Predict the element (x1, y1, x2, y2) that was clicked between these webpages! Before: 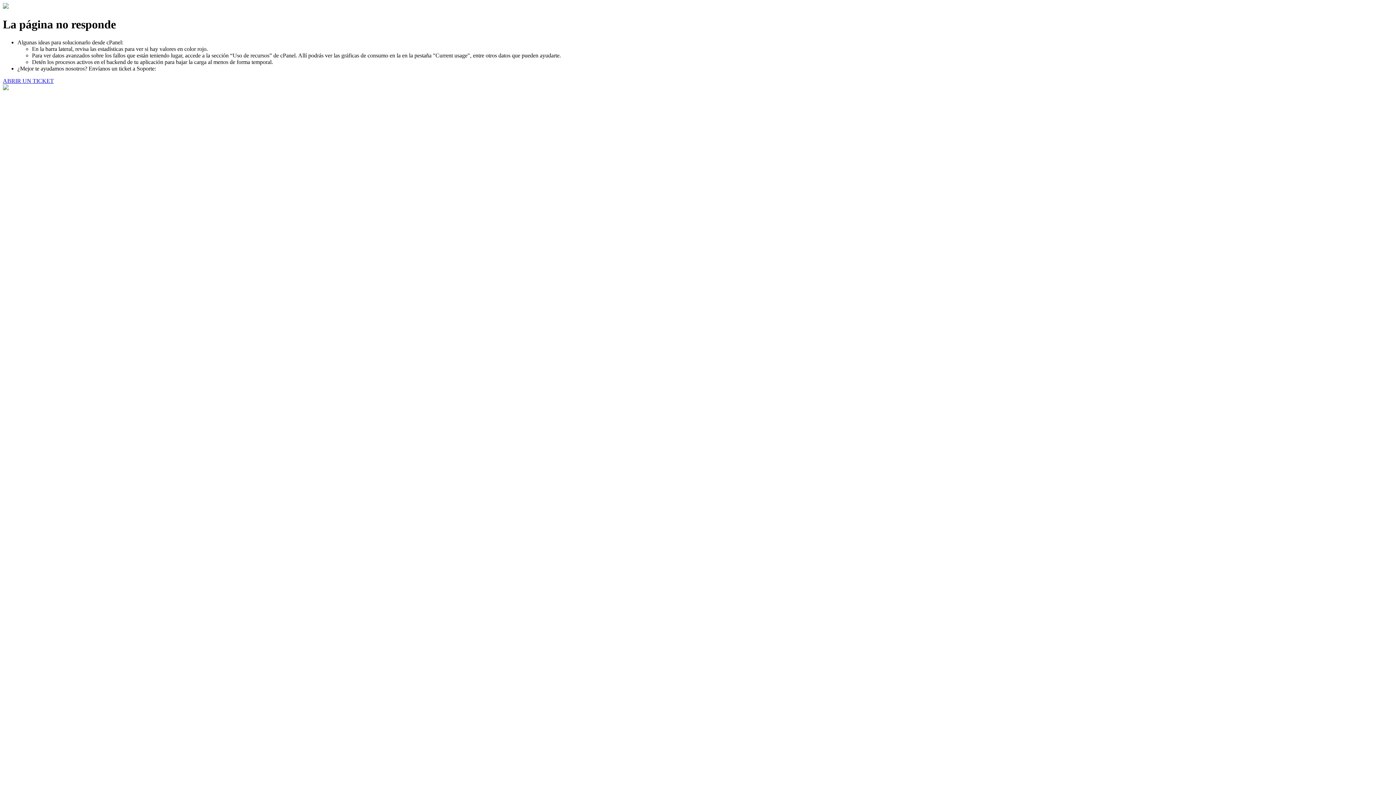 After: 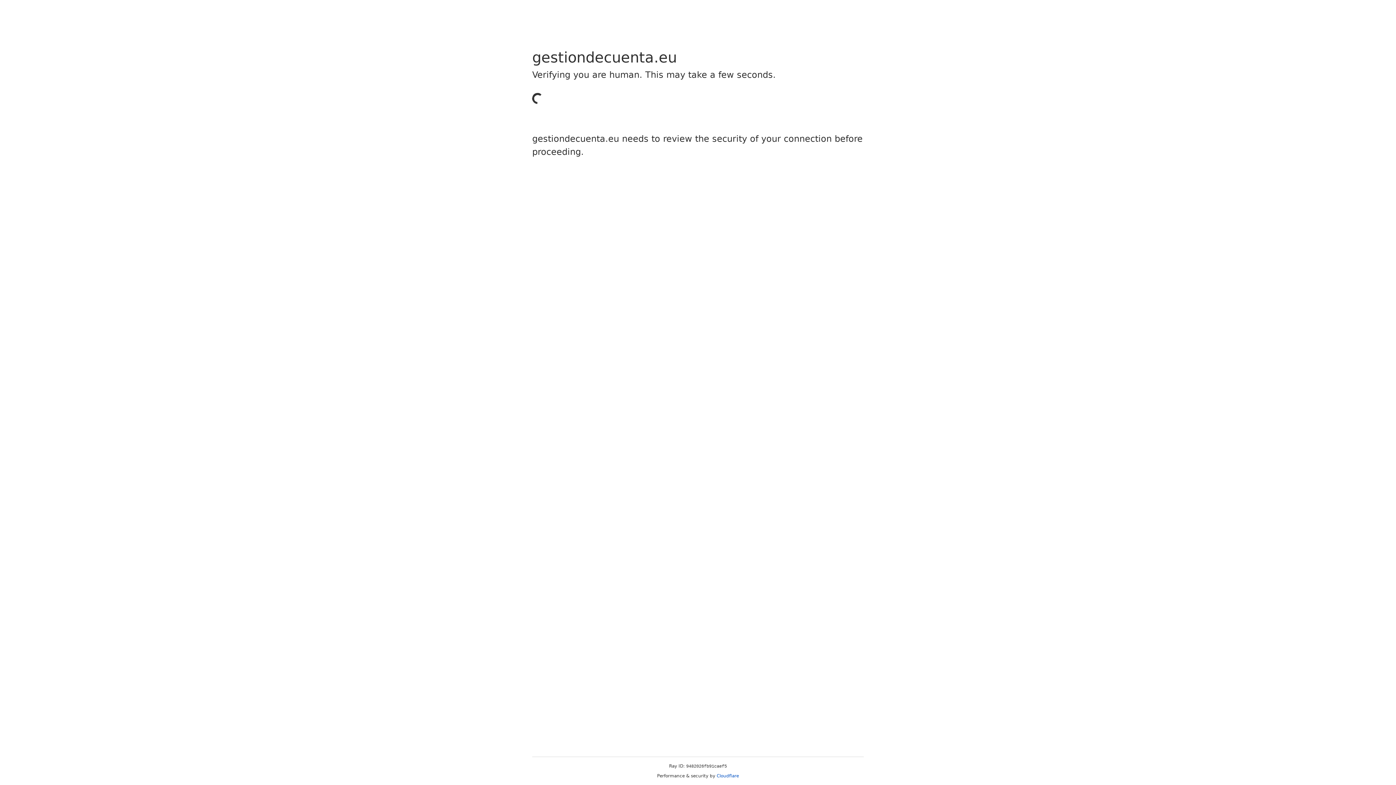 Action: label: ABRIR UN TICKET bbox: (2, 77, 53, 83)